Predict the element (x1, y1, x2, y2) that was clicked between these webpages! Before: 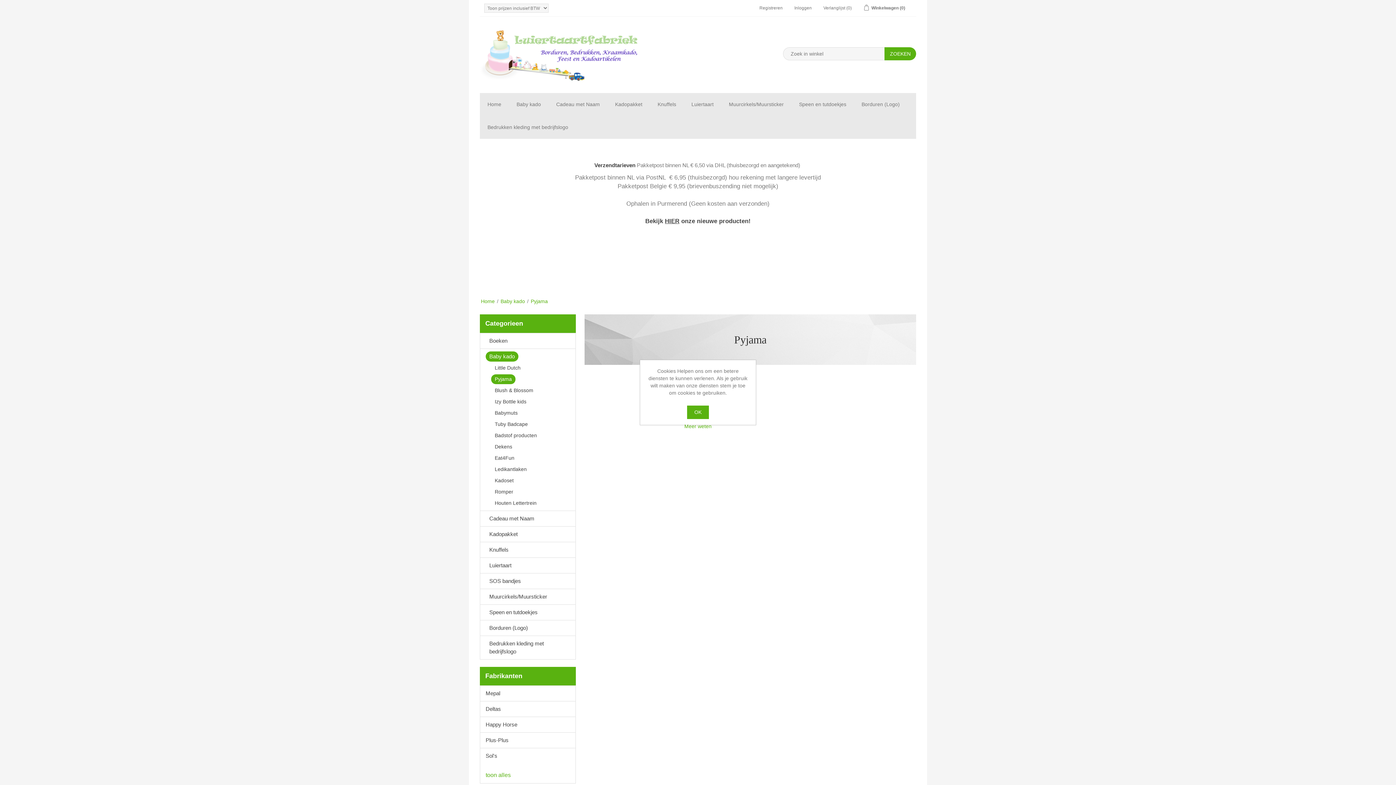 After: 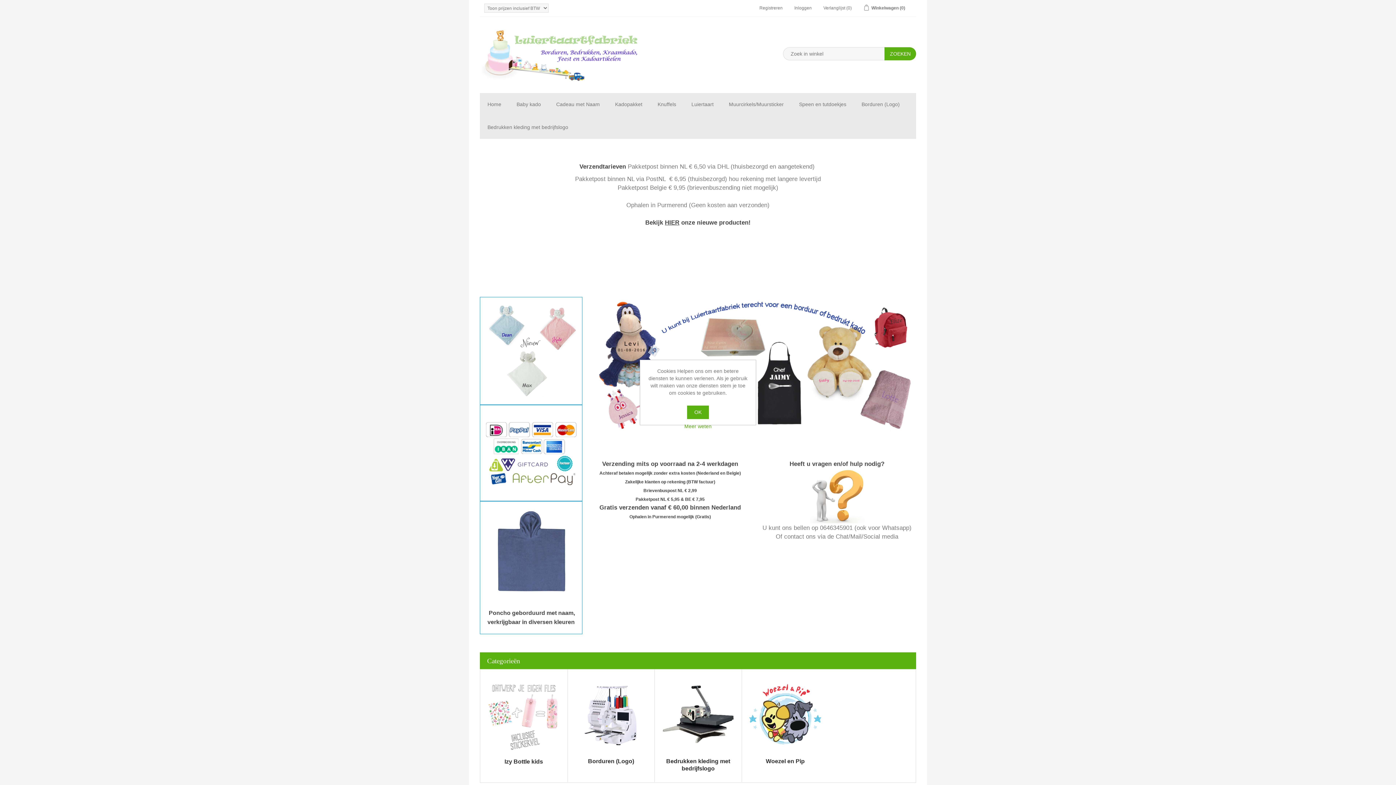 Action: label: Home bbox: (480, 93, 509, 116)